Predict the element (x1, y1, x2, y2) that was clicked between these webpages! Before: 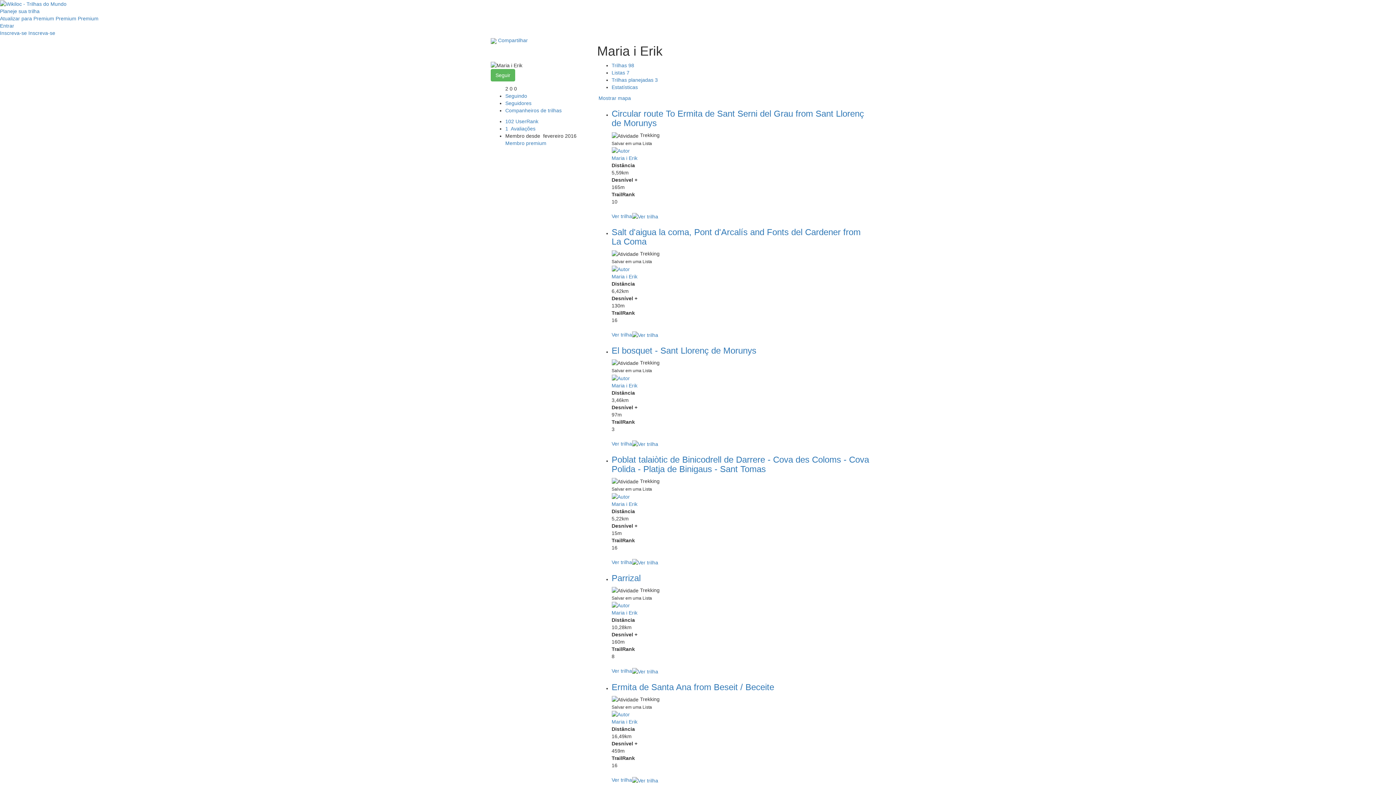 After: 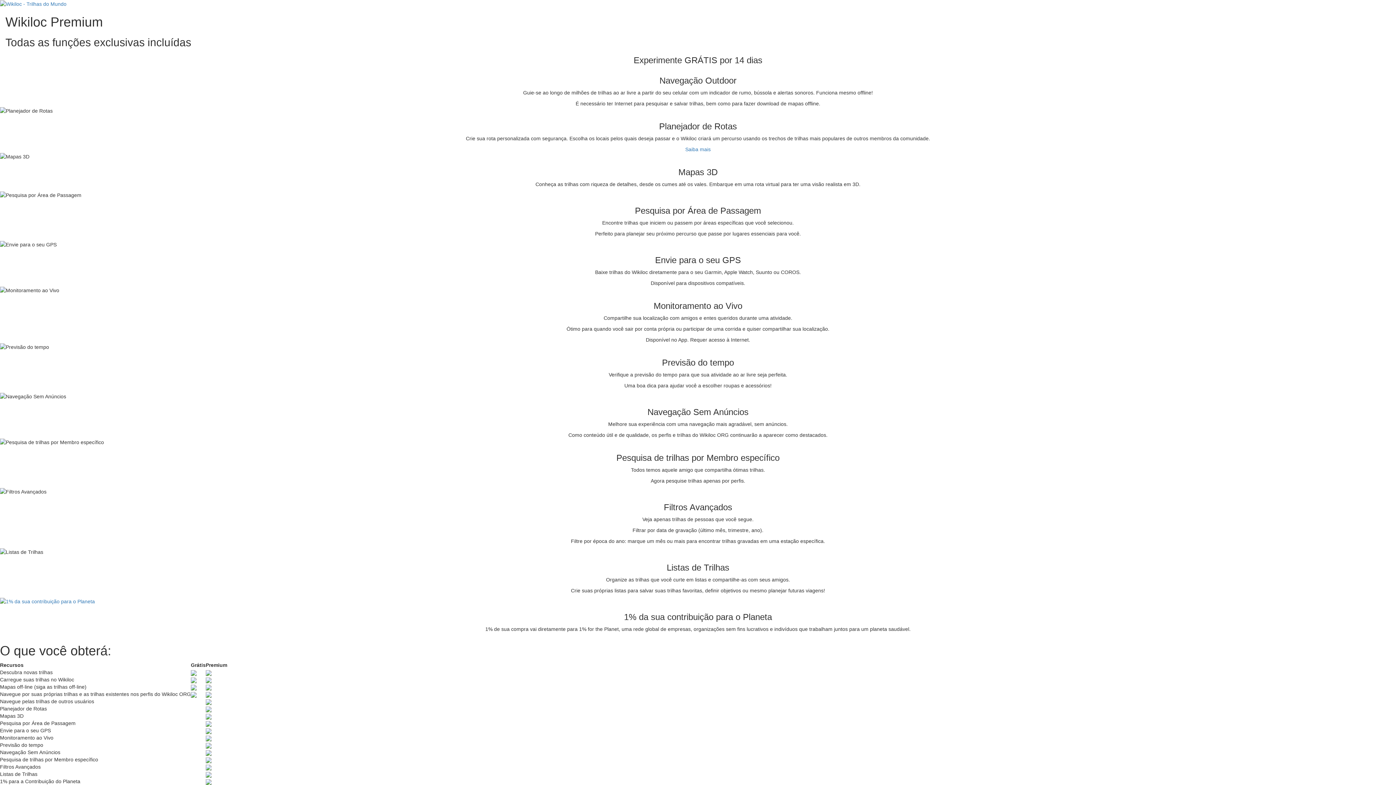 Action: bbox: (0, 15, 54, 21) label: Atualizar para Premium